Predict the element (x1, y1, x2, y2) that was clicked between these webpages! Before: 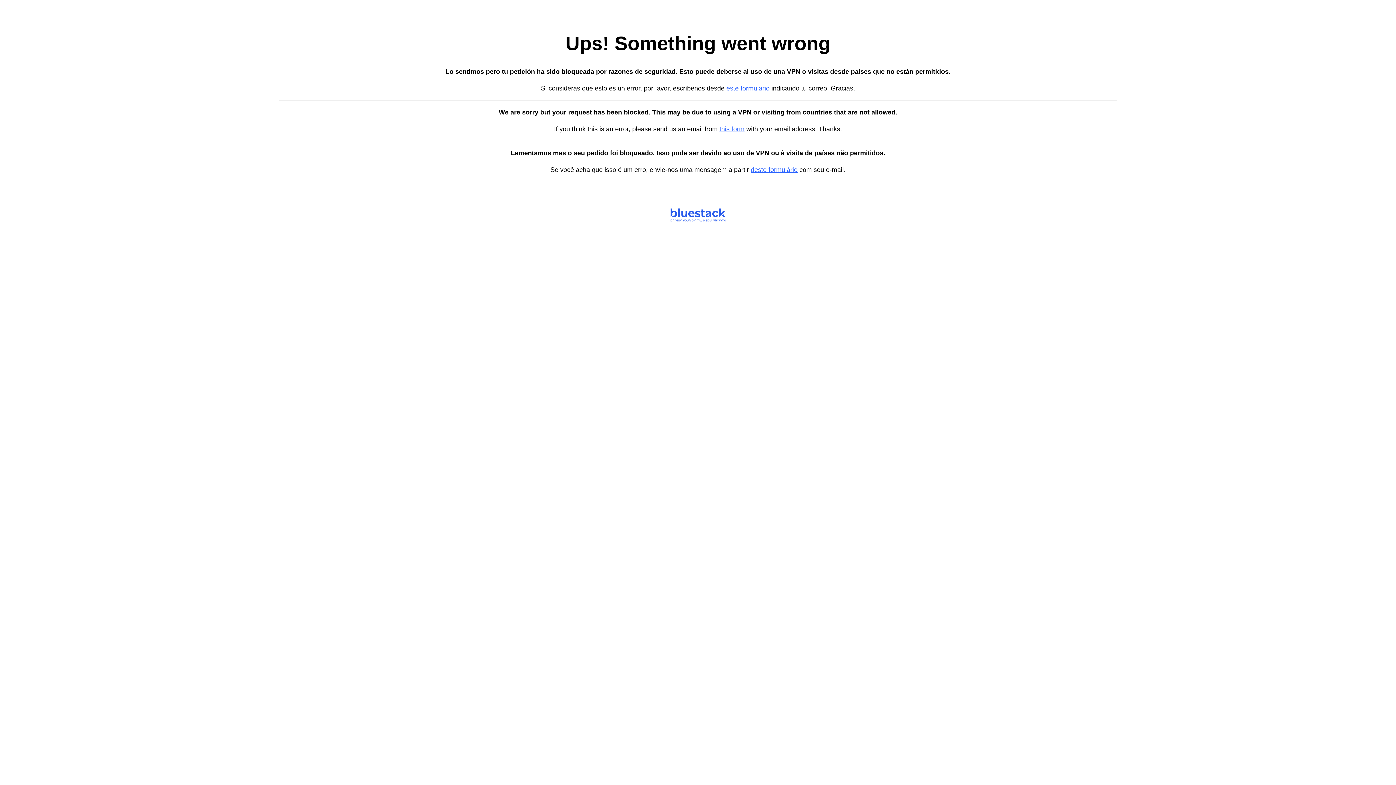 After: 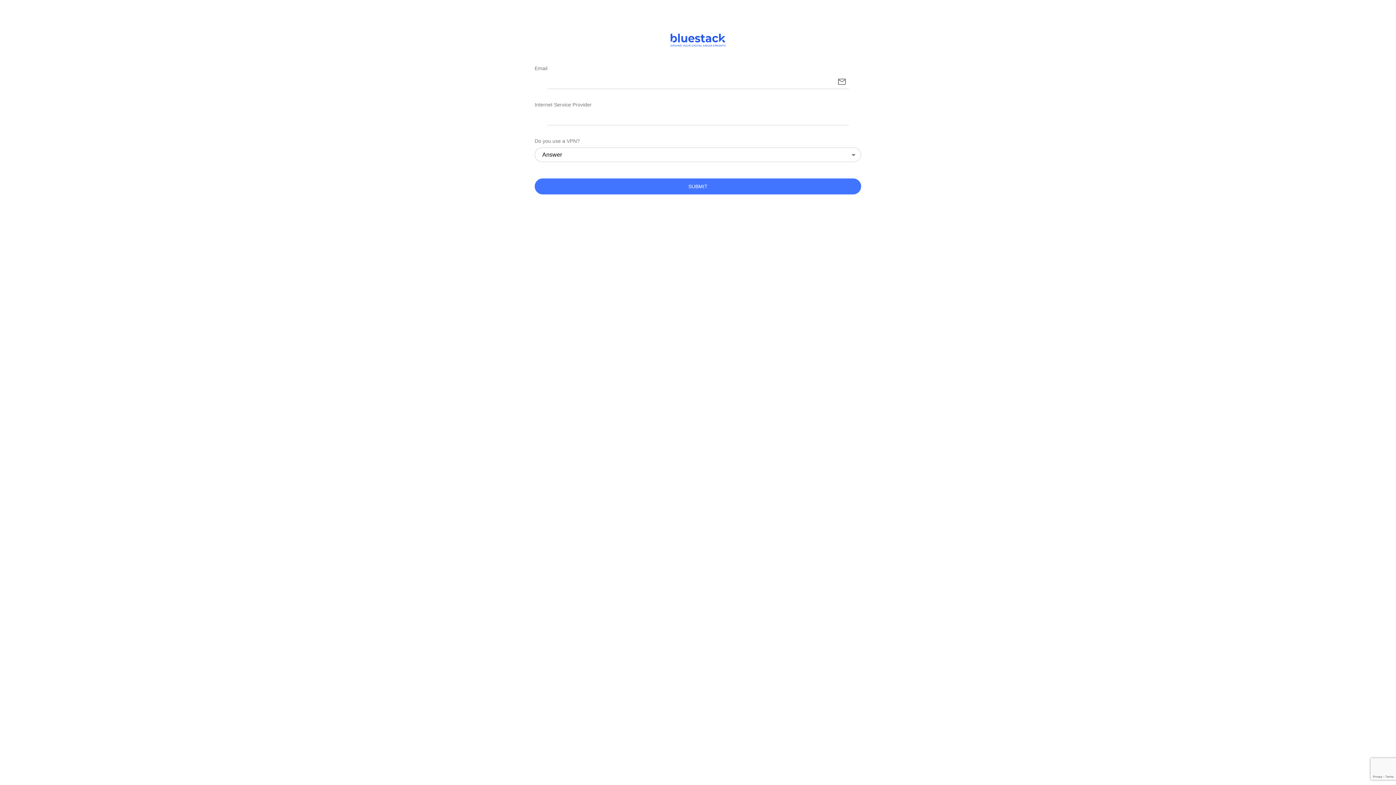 Action: bbox: (719, 125, 744, 132) label: this form